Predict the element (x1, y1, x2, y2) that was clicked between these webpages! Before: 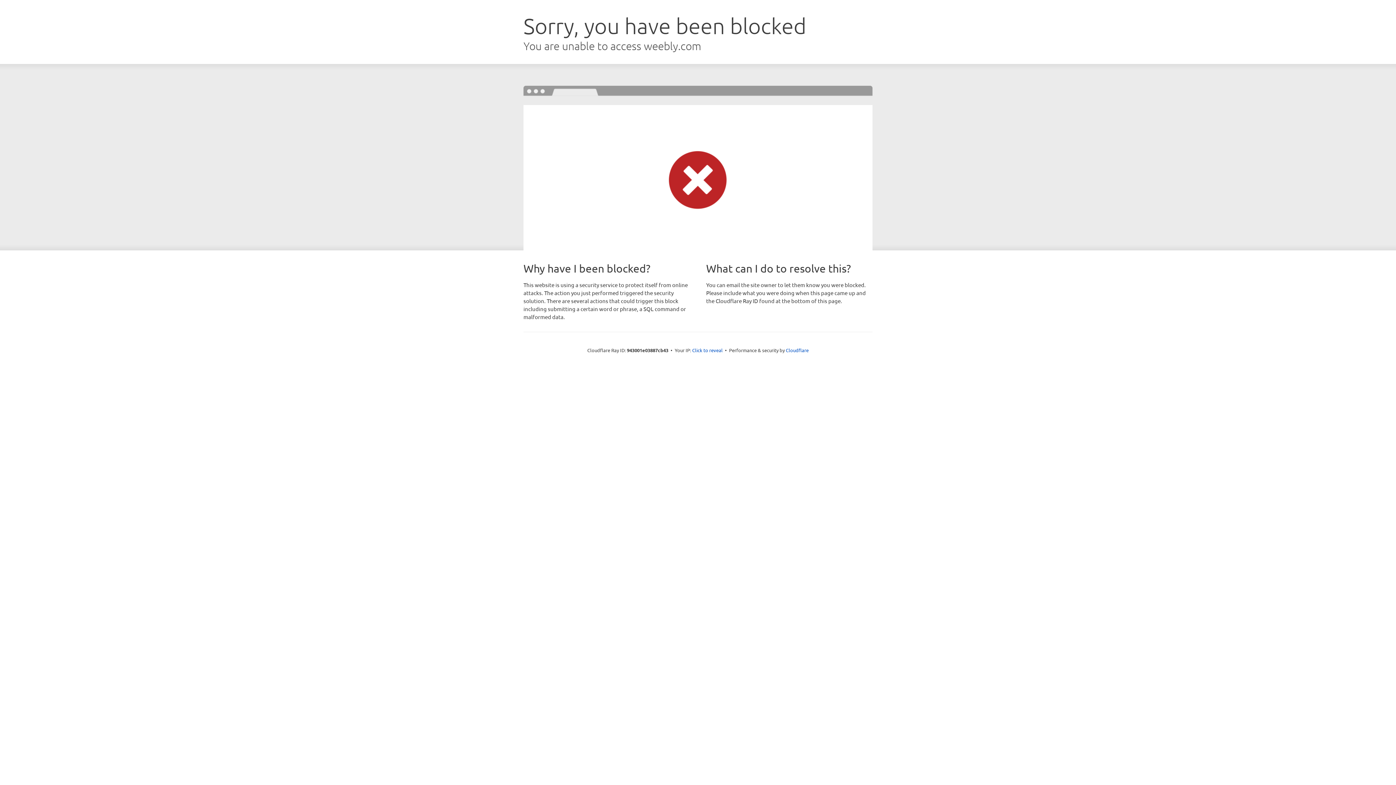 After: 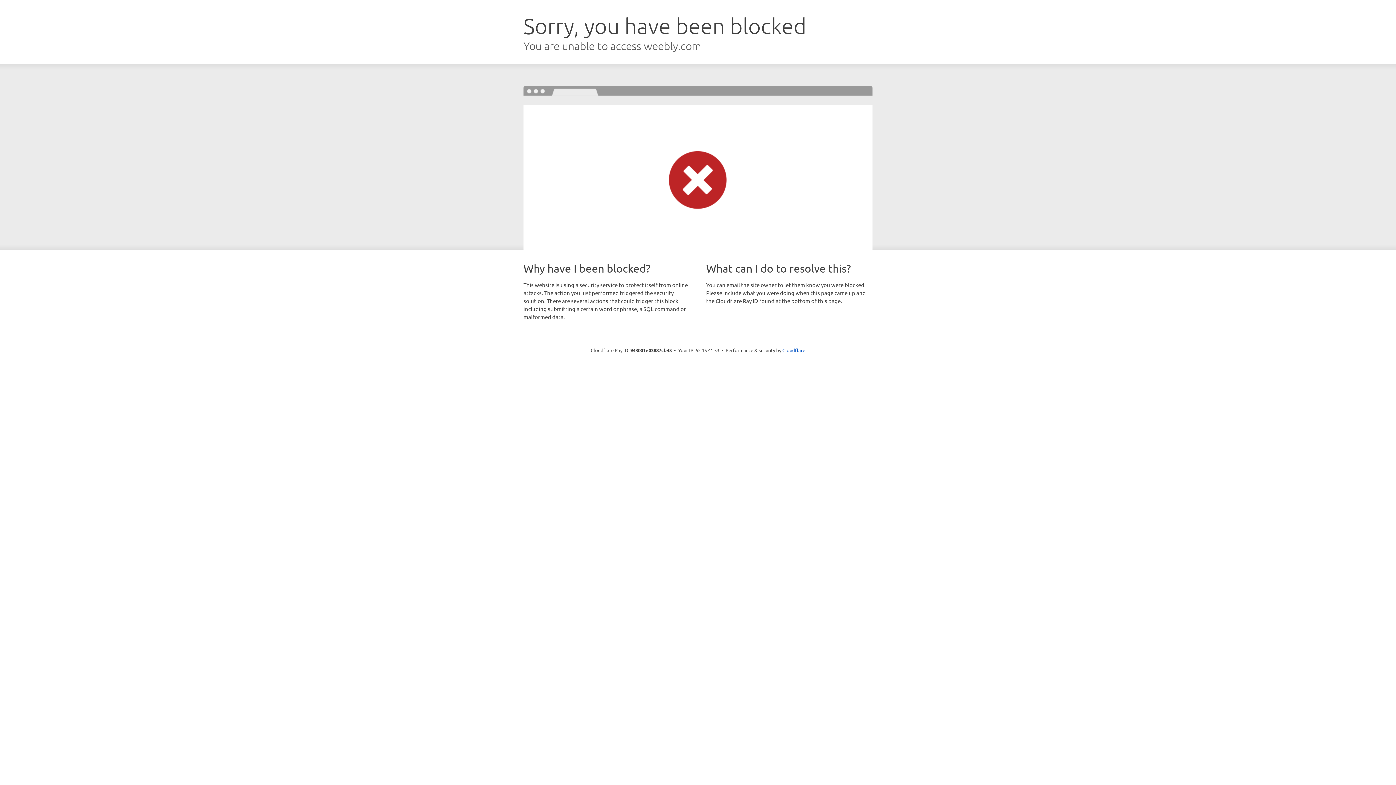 Action: label: Click to reveal bbox: (692, 346, 722, 353)